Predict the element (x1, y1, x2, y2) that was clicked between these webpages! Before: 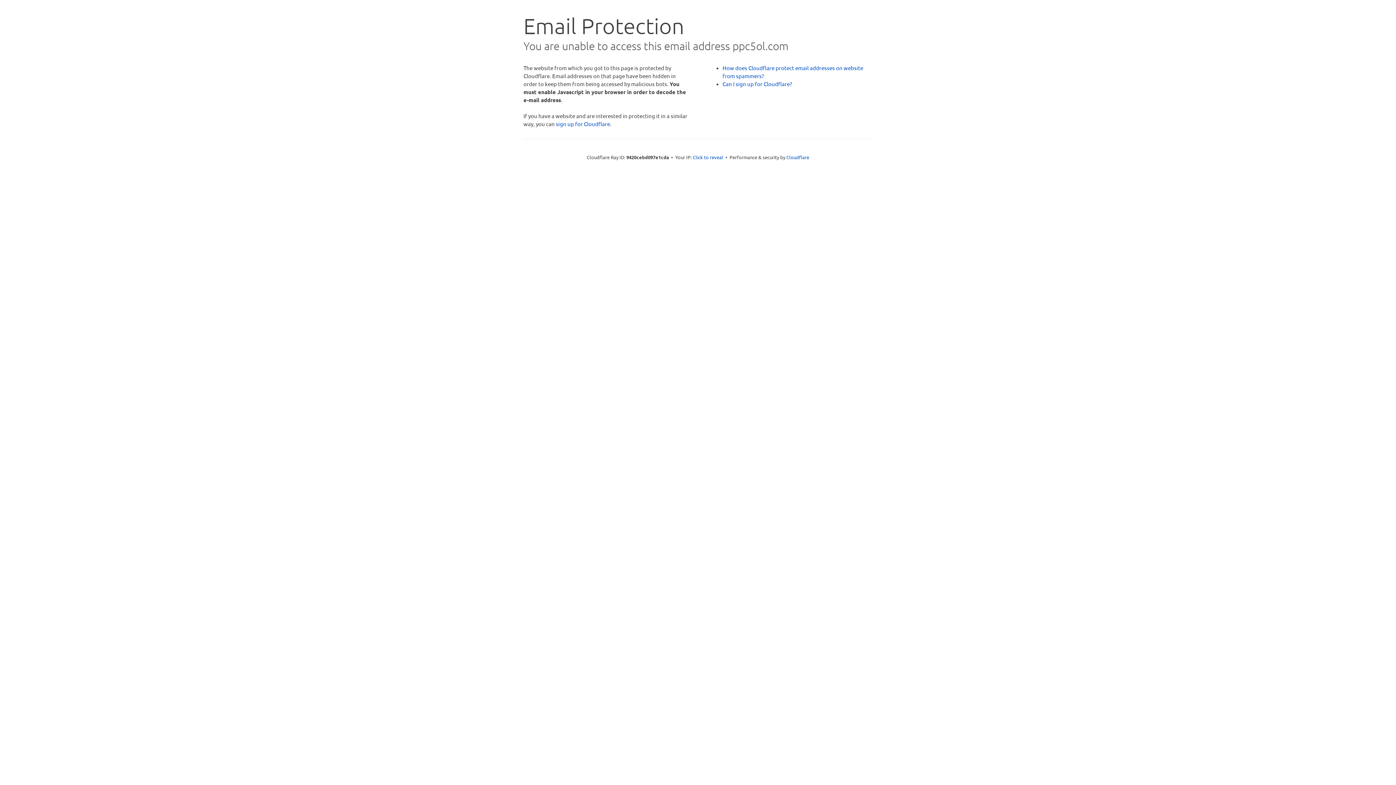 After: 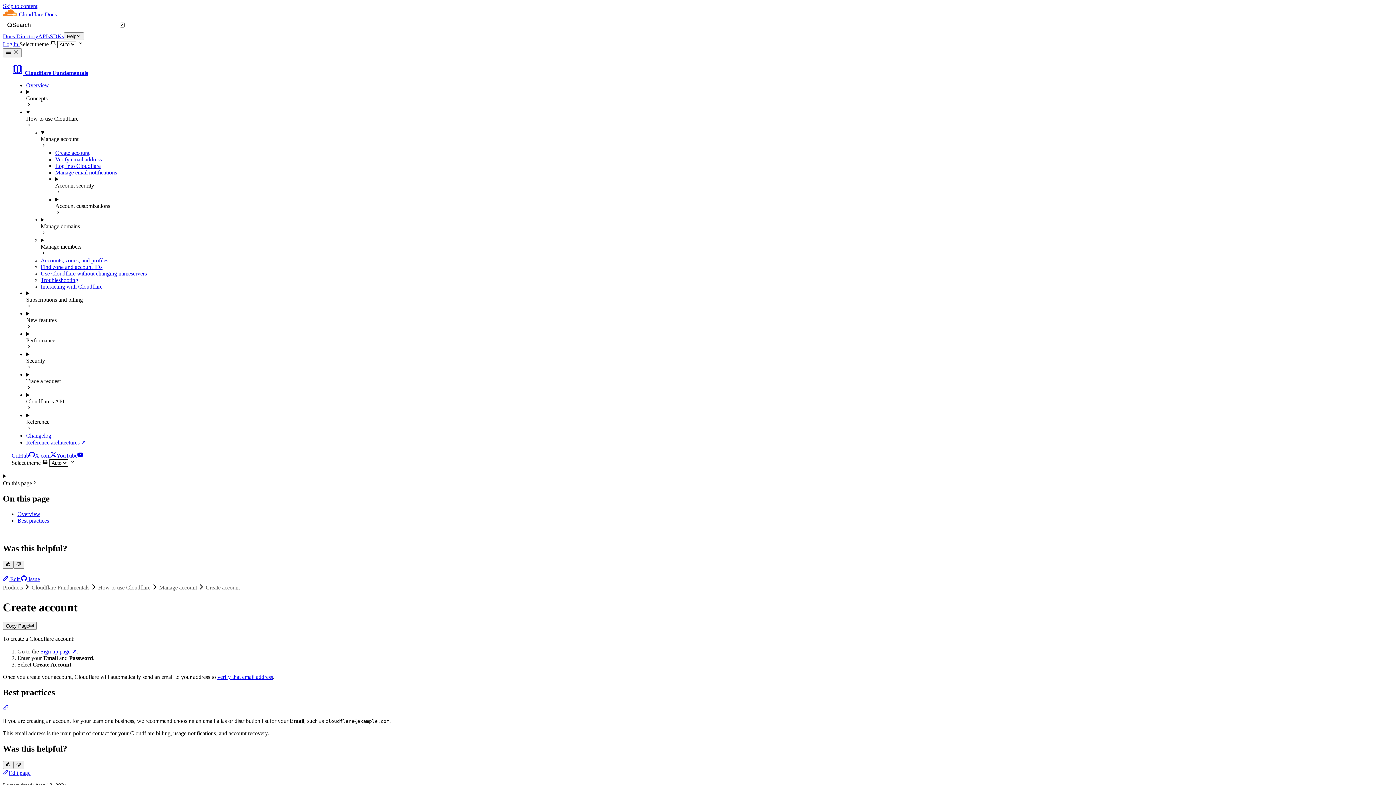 Action: label: Can I sign up for Cloudflare? bbox: (722, 80, 792, 87)